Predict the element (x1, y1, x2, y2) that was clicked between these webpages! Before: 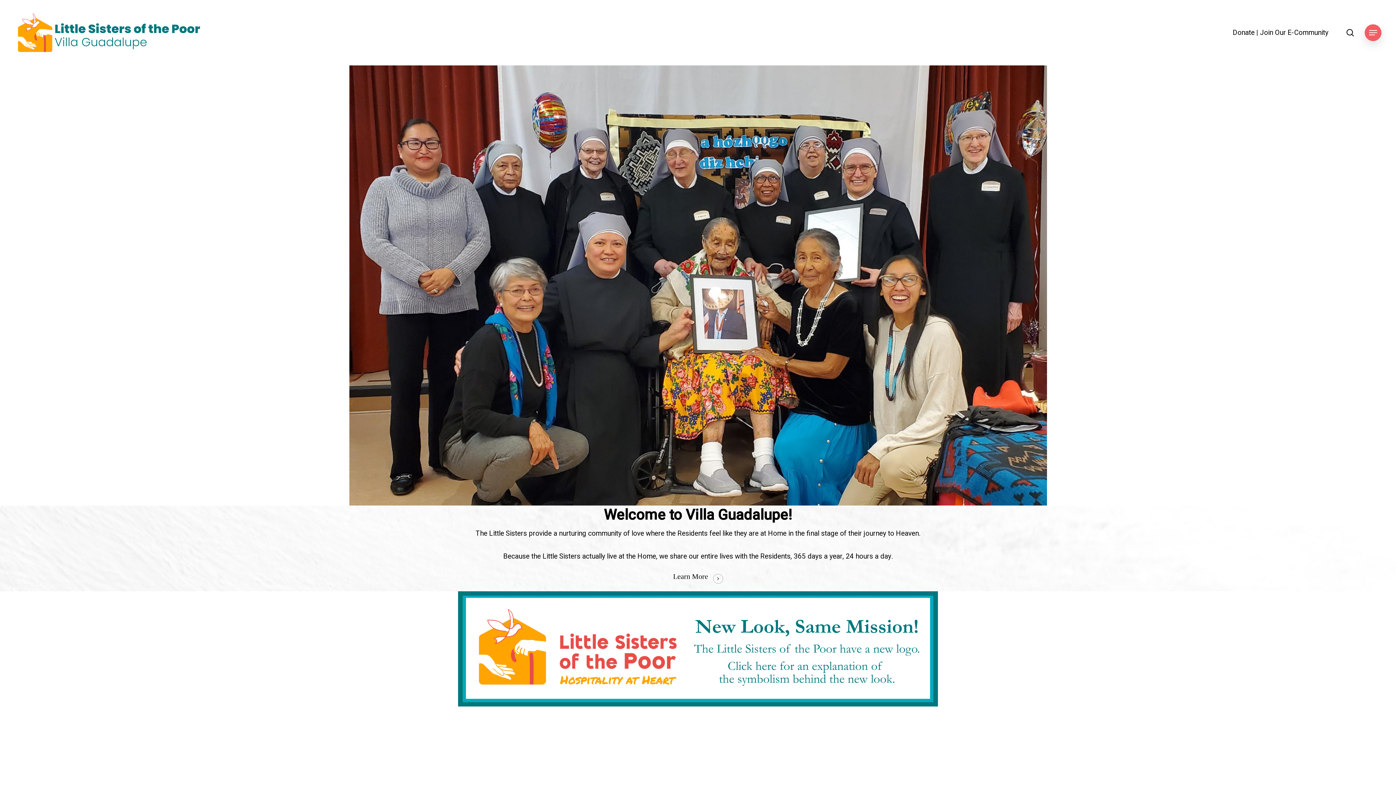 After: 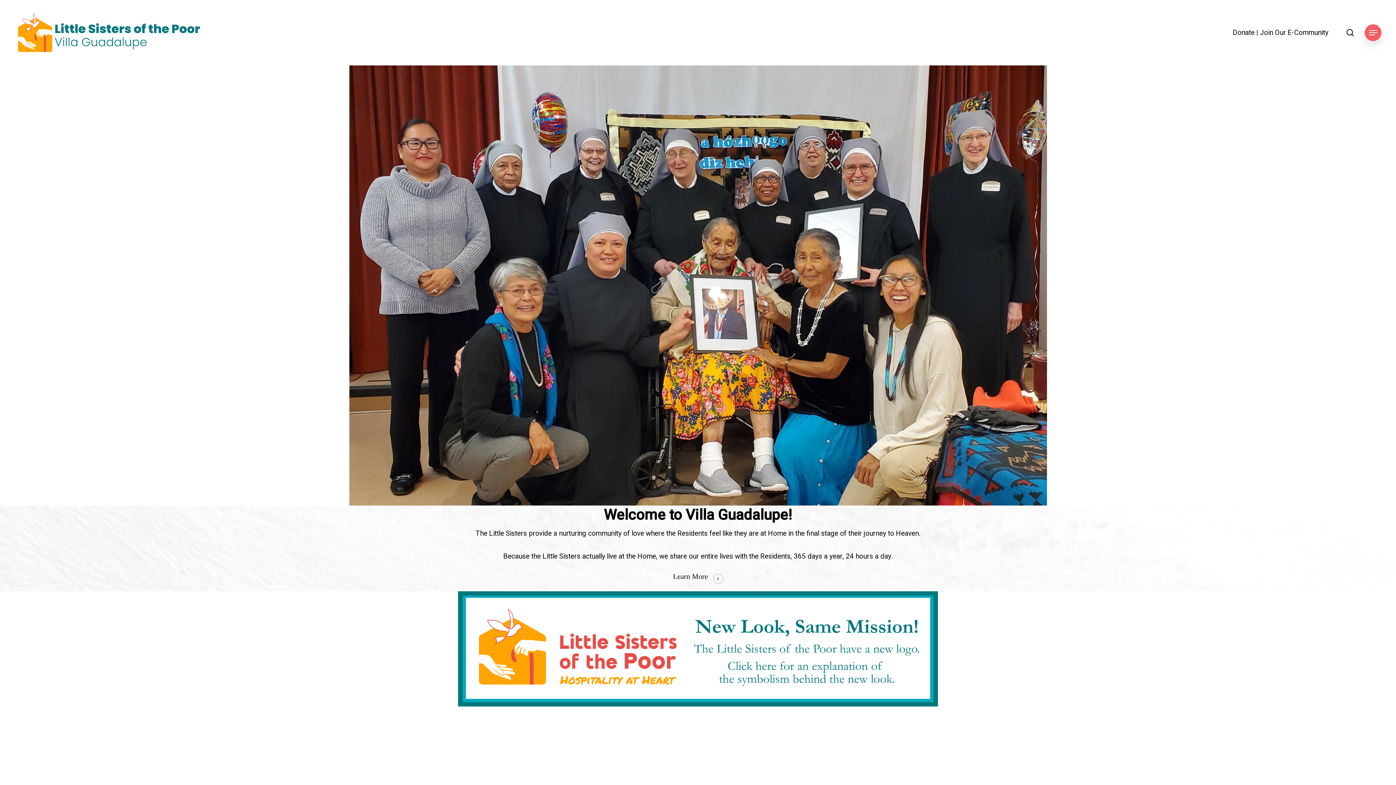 Action: bbox: (14, 10, 204, 54)